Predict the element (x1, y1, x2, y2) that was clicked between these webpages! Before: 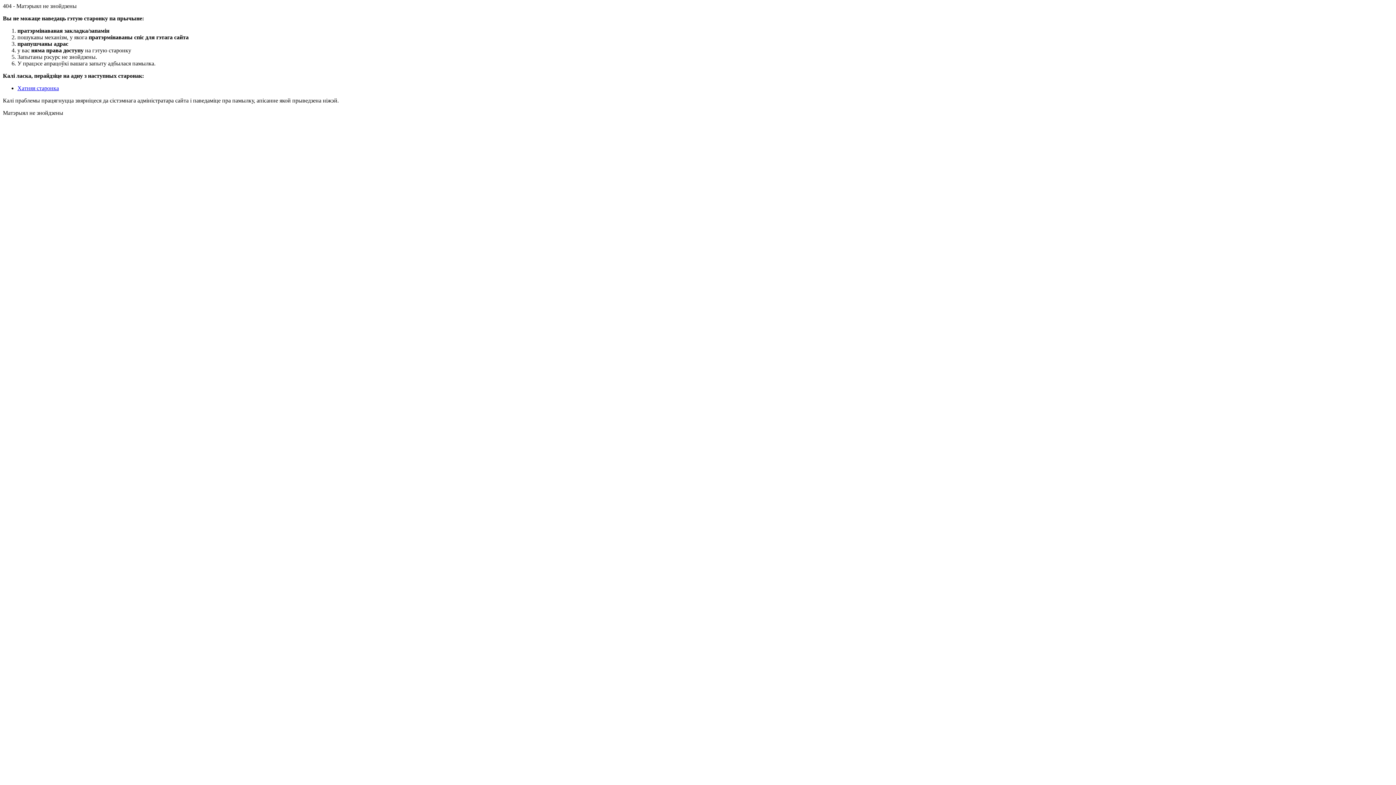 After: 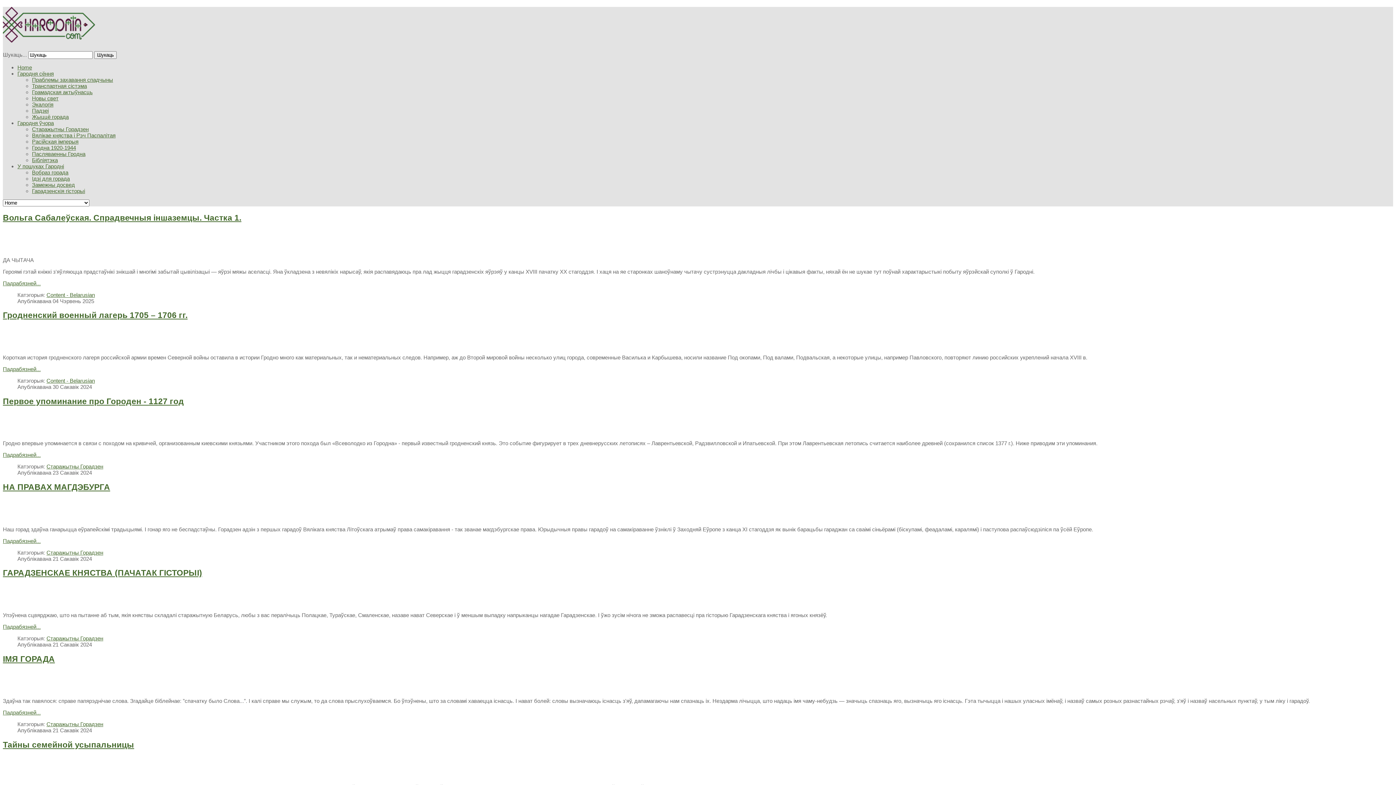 Action: bbox: (17, 85, 58, 91) label: Хатняя старонка